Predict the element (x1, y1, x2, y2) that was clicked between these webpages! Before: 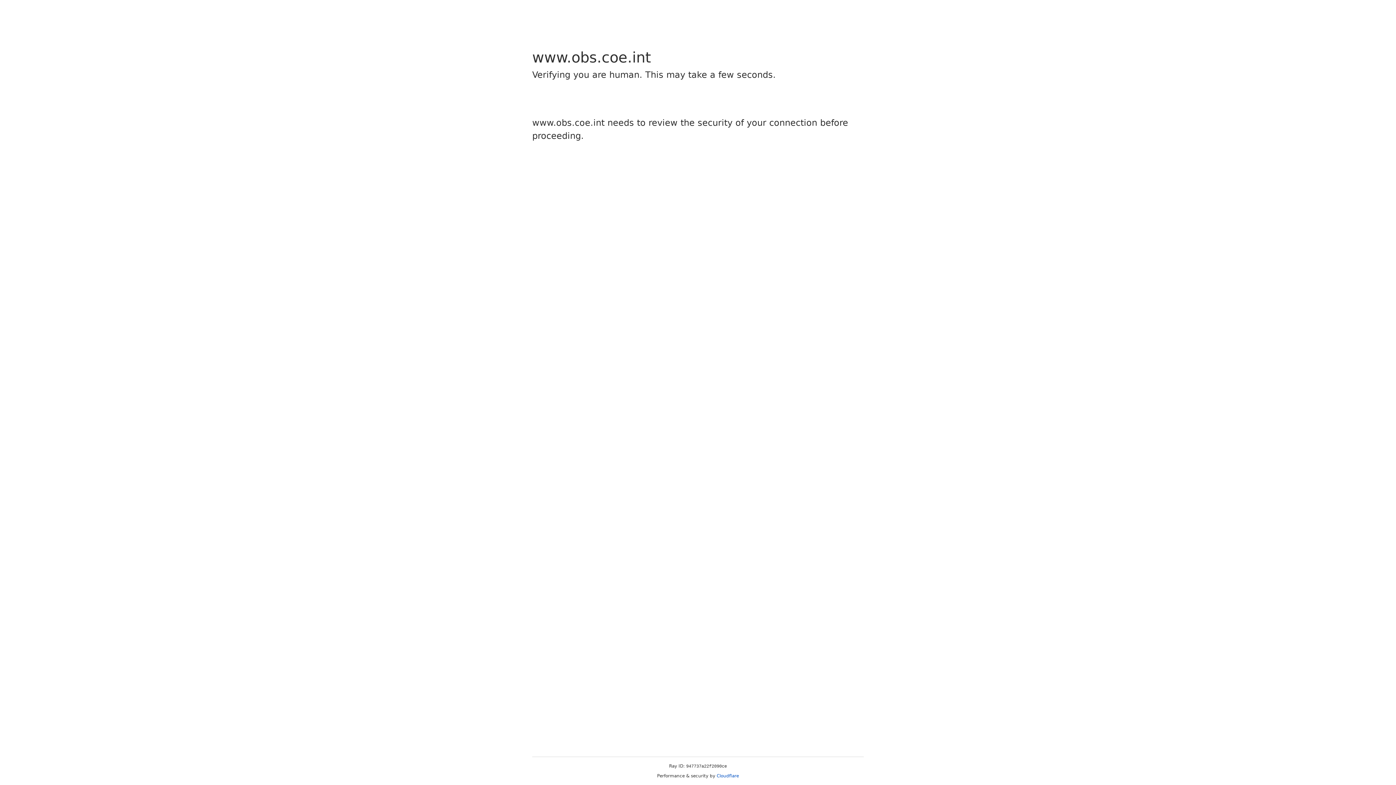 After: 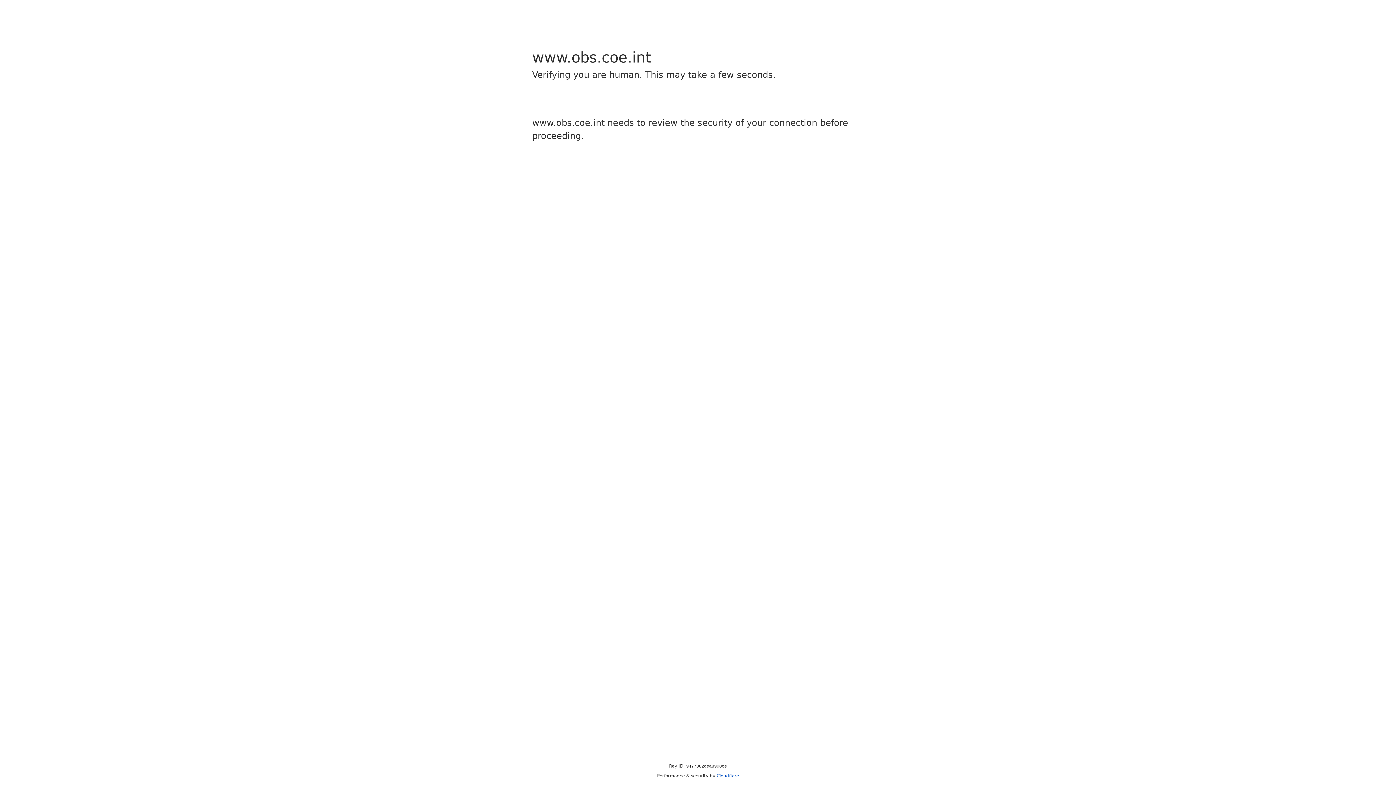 Action: label: Cloudflare bbox: (716, 773, 739, 778)